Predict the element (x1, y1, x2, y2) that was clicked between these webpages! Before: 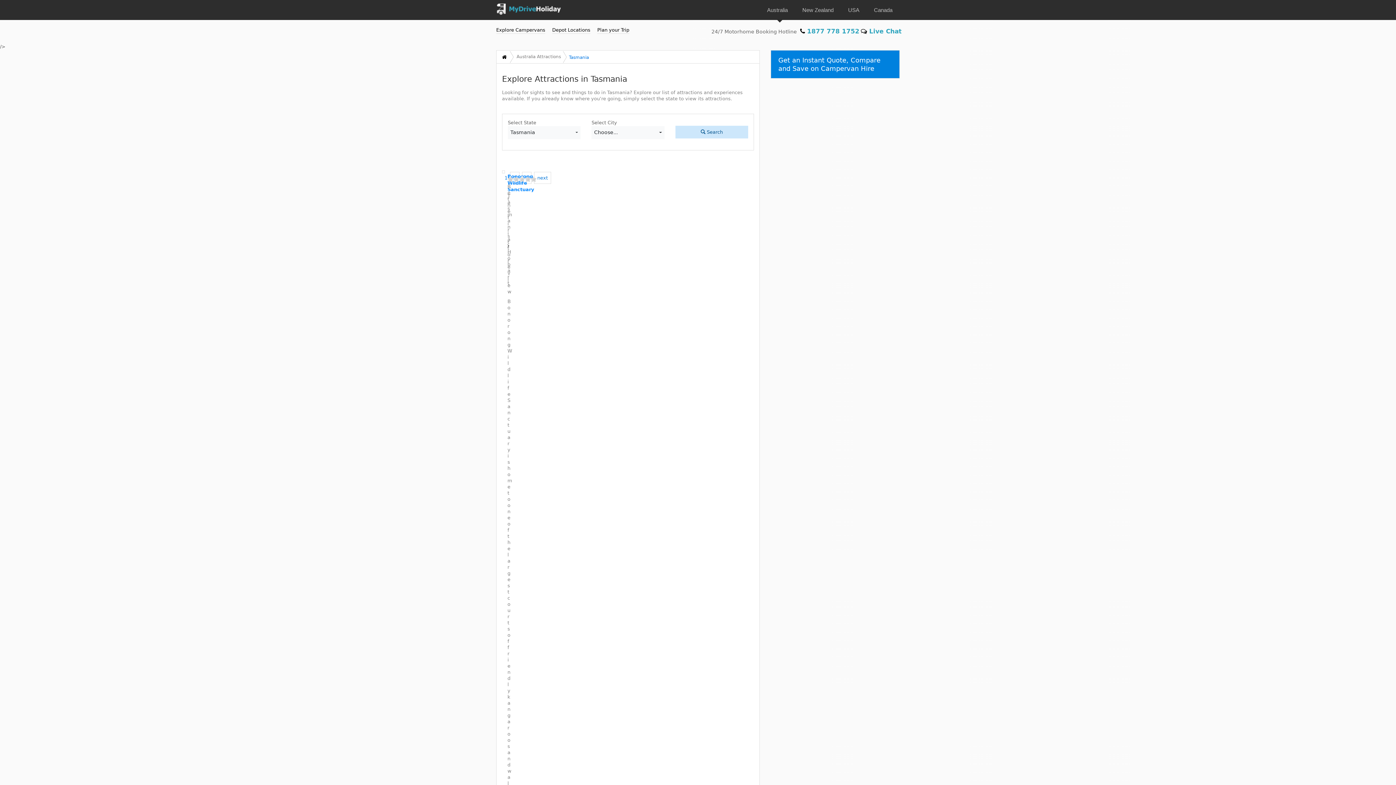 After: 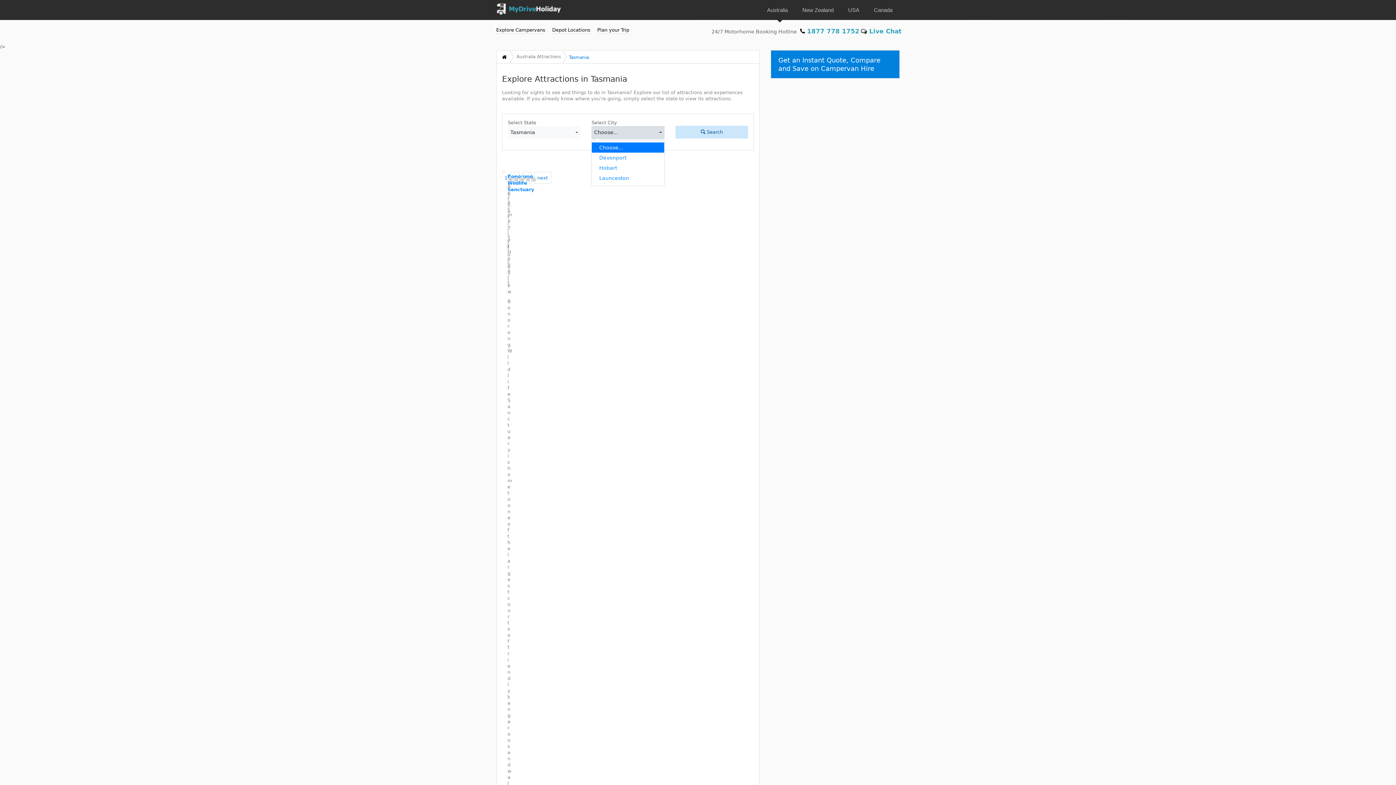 Action: label: Choose... bbox: (591, 126, 664, 139)